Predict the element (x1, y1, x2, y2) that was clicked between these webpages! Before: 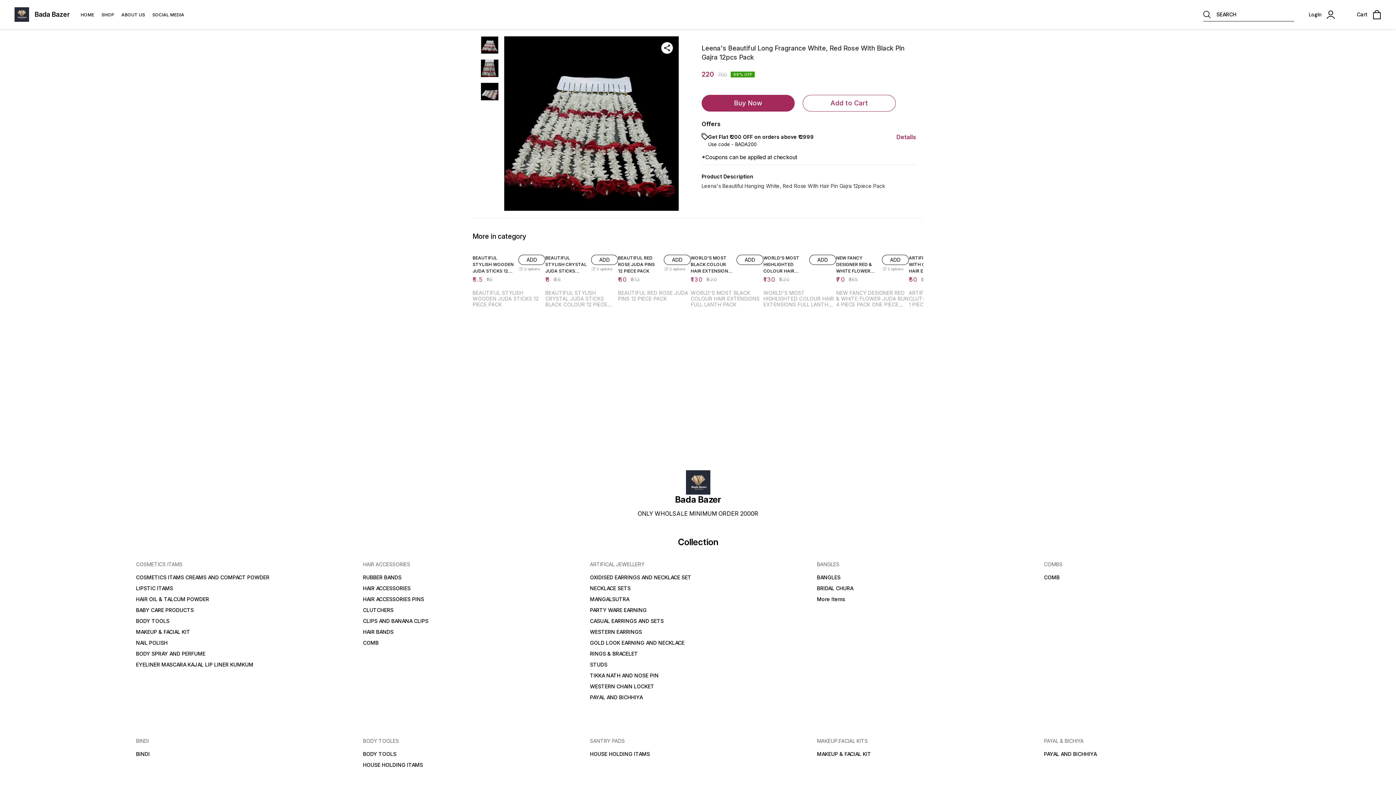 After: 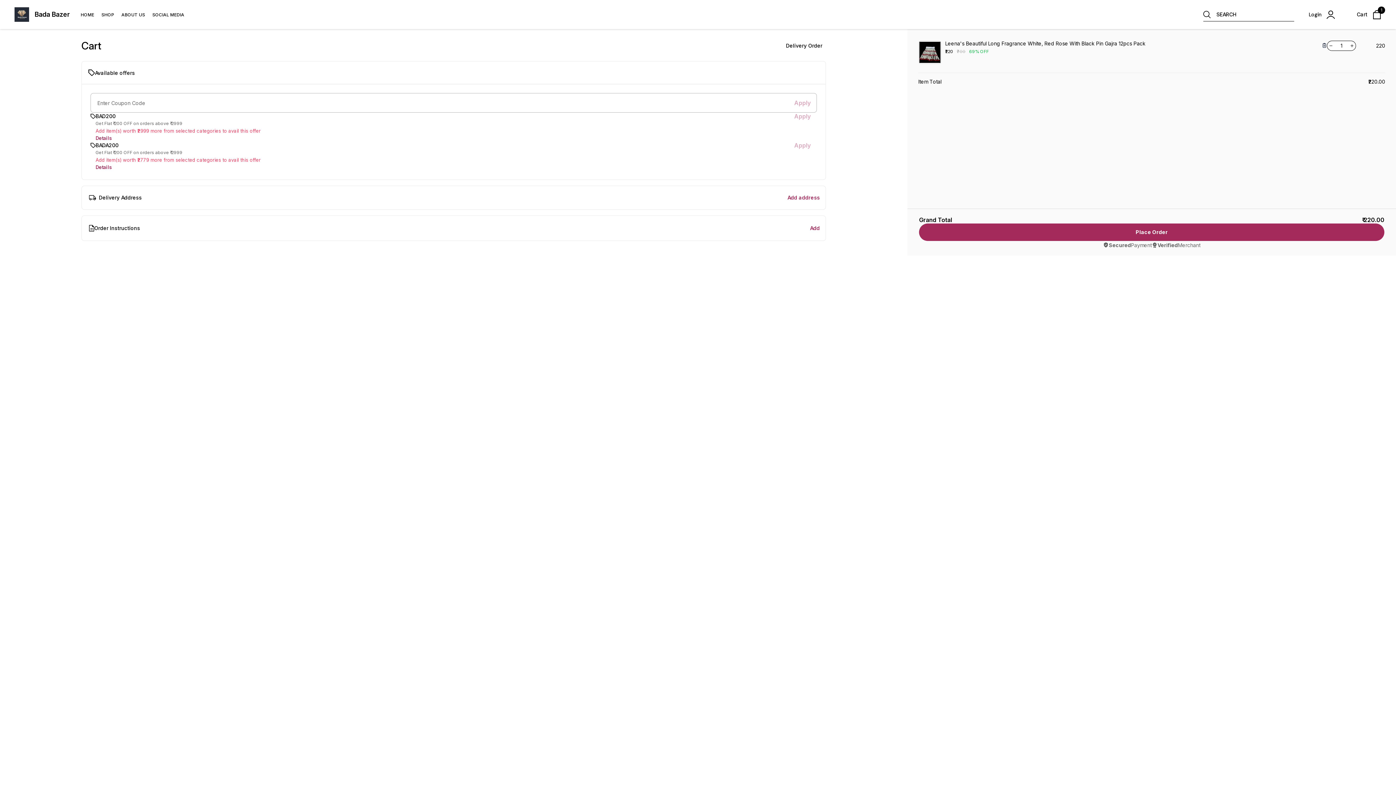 Action: bbox: (701, 94, 794, 111) label: Buy Now